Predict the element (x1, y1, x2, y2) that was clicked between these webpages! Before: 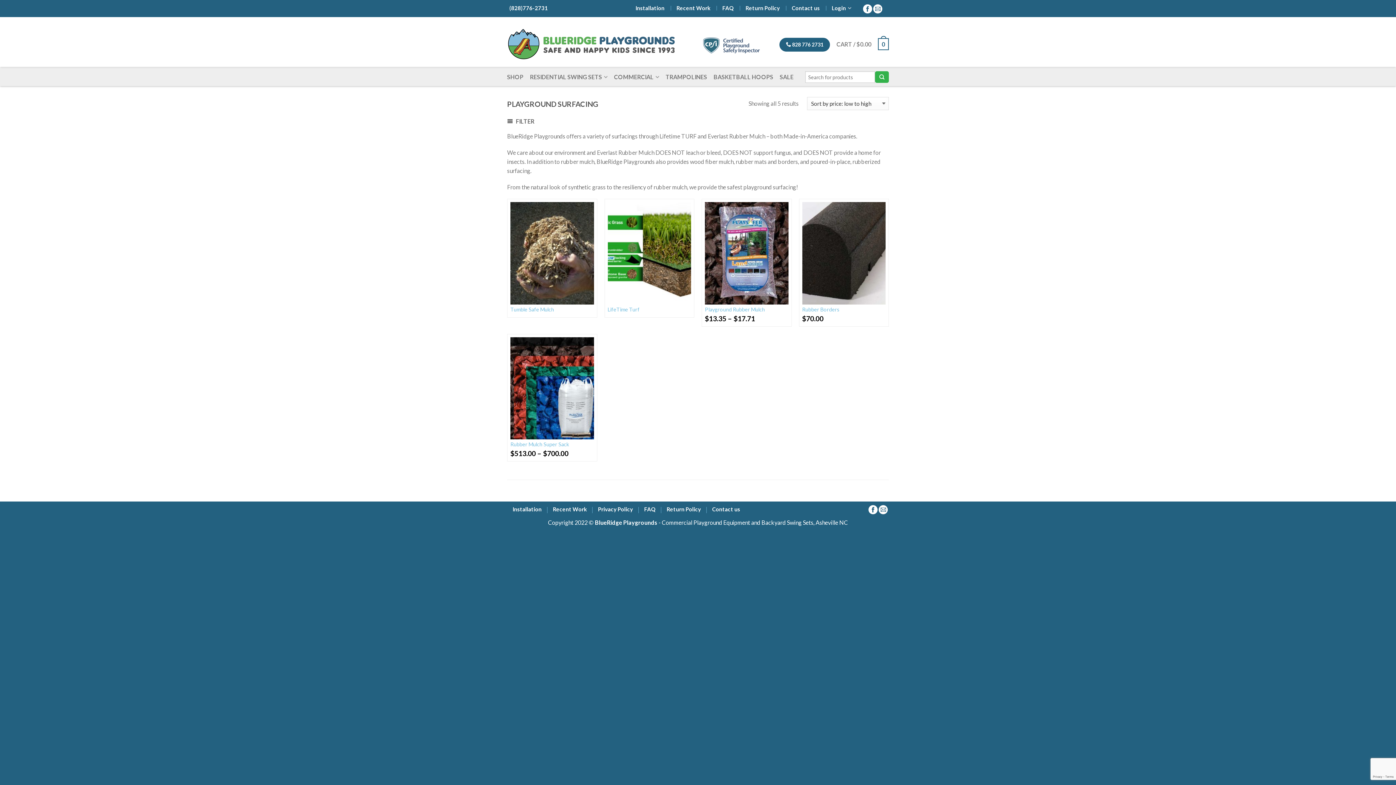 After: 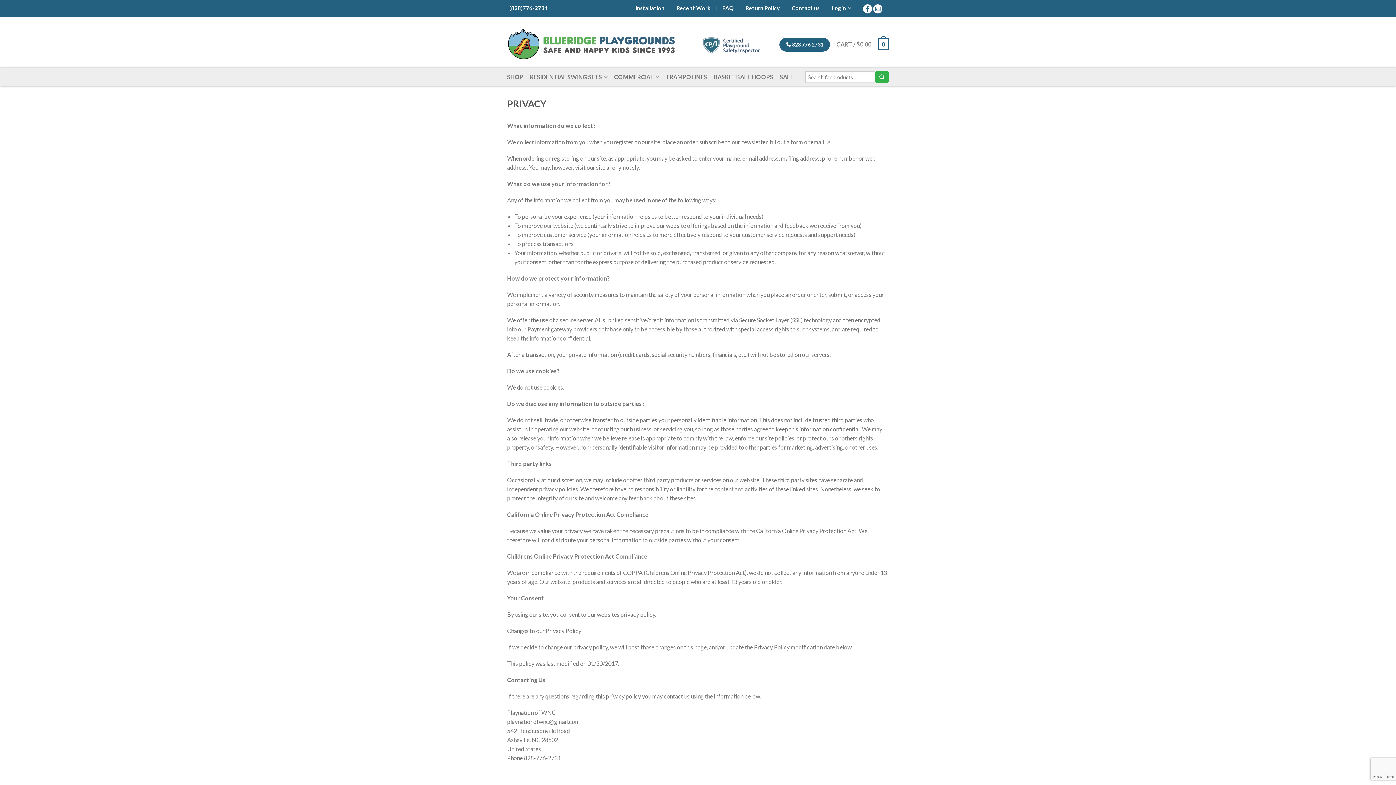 Action: label: Privacy Policy bbox: (592, 507, 633, 513)